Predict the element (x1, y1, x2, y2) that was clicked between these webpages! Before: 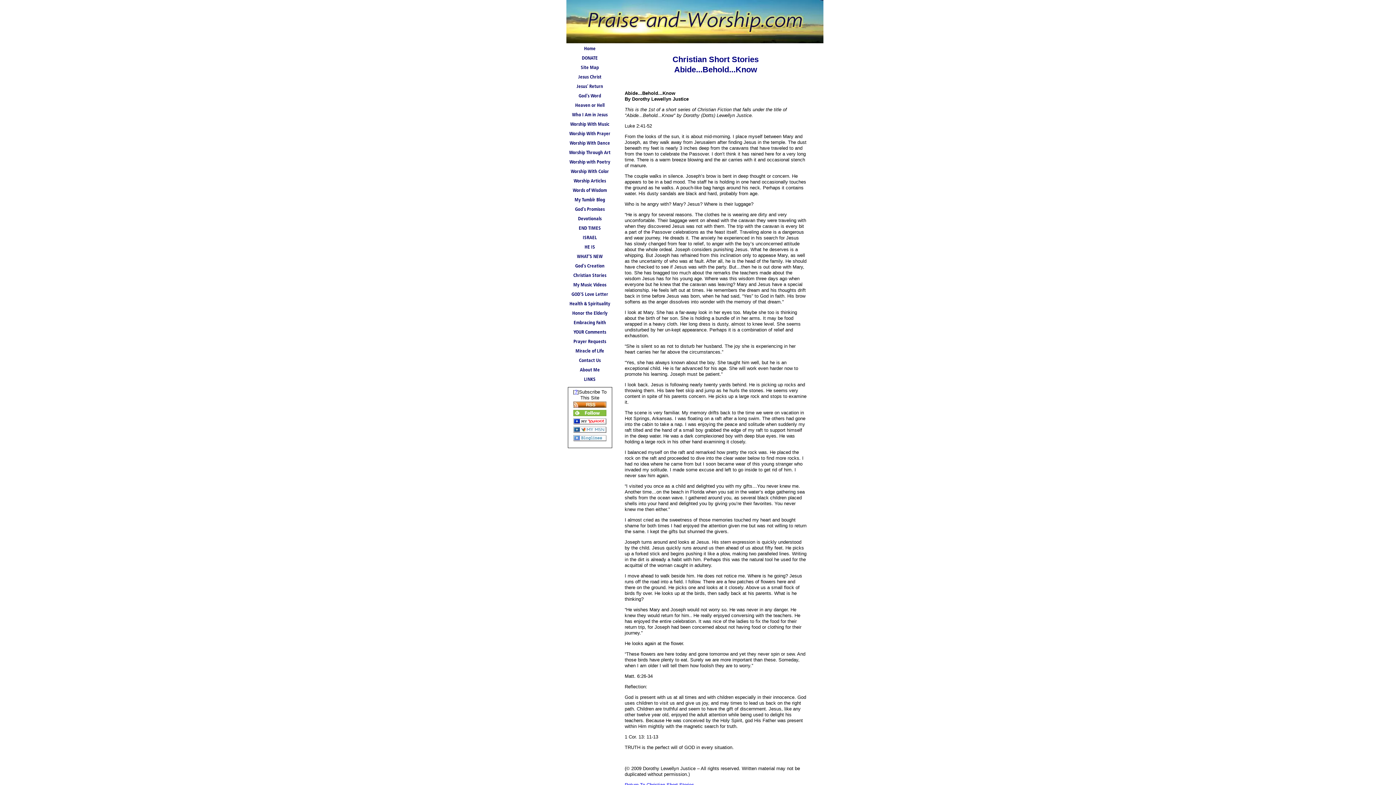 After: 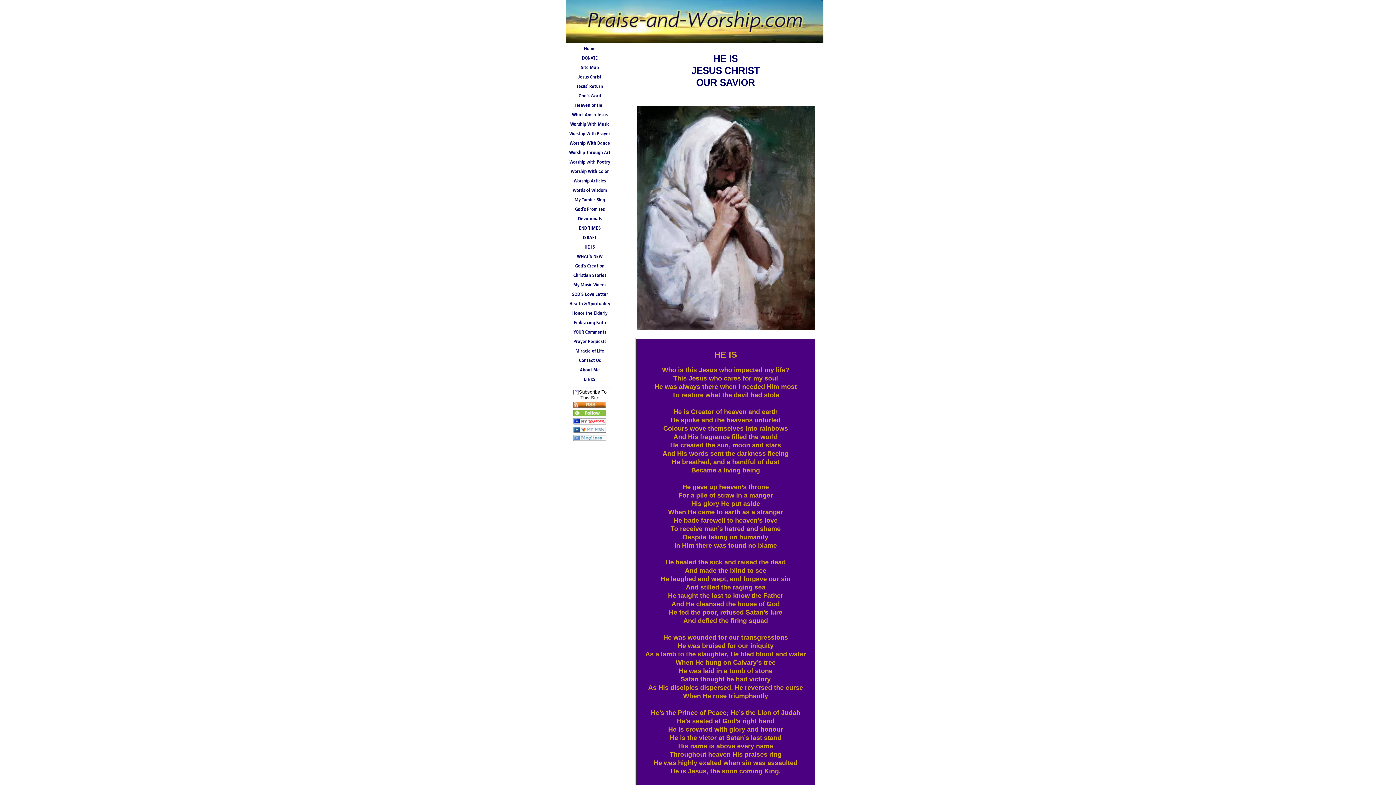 Action: bbox: (566, 242, 613, 252) label: HE IS